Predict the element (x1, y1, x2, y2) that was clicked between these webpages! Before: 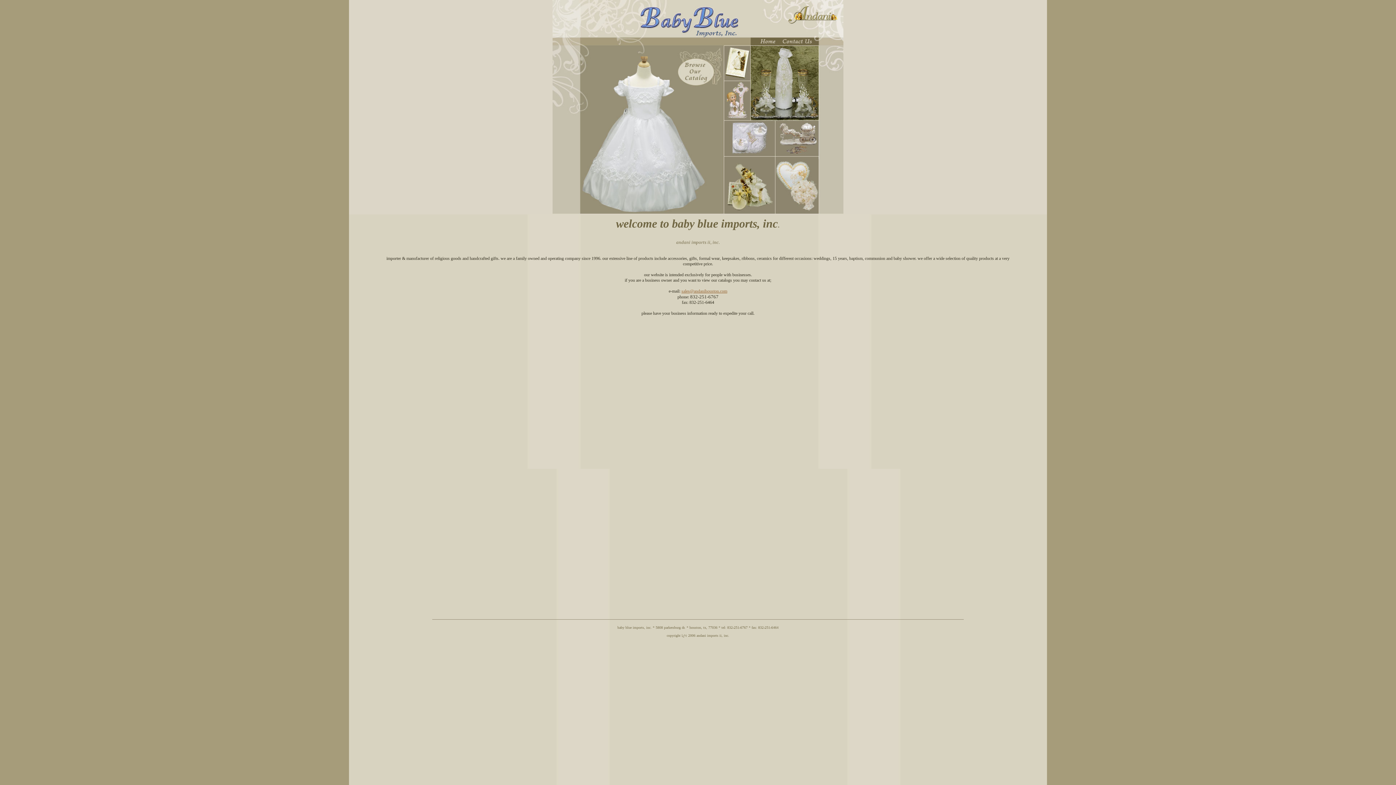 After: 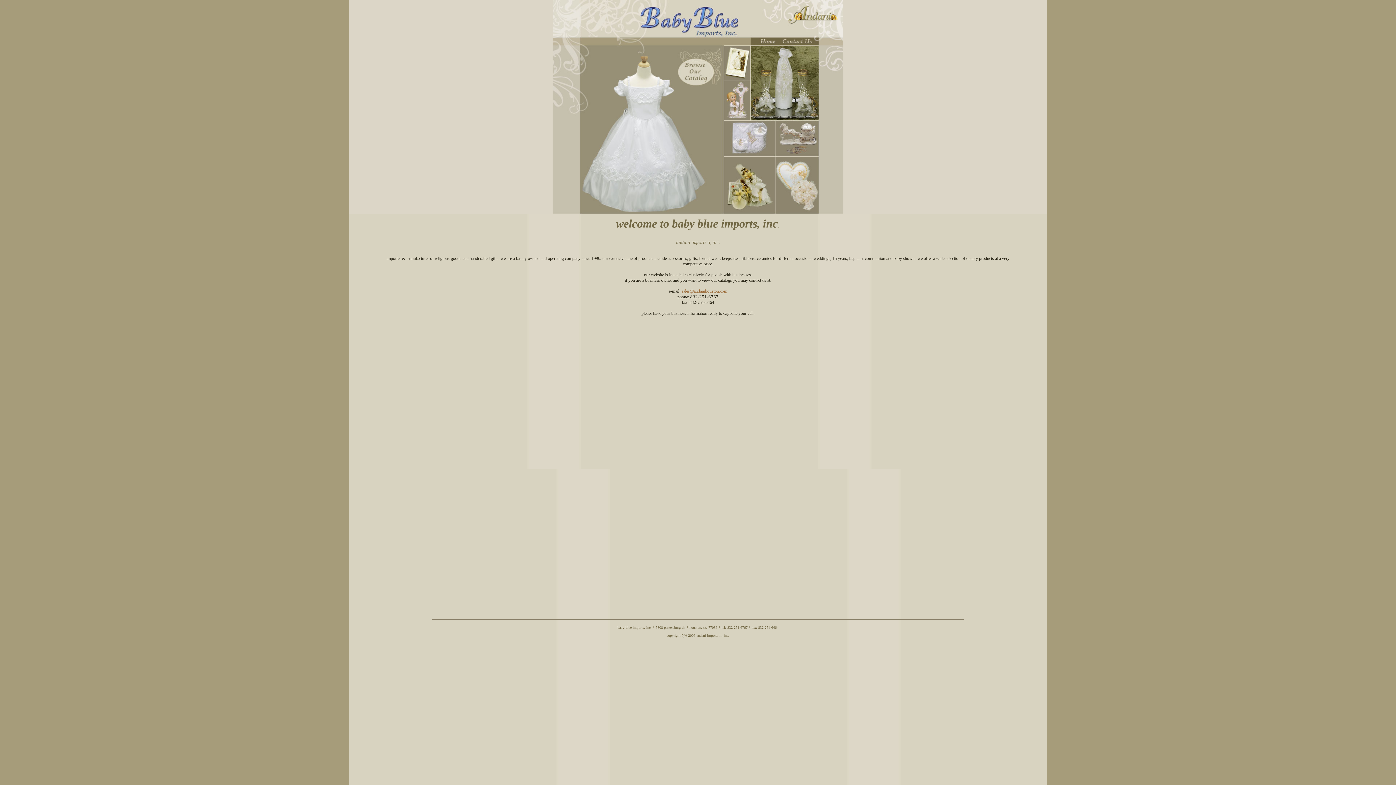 Action: label: sales@andanihouston.com bbox: (681, 288, 727, 293)